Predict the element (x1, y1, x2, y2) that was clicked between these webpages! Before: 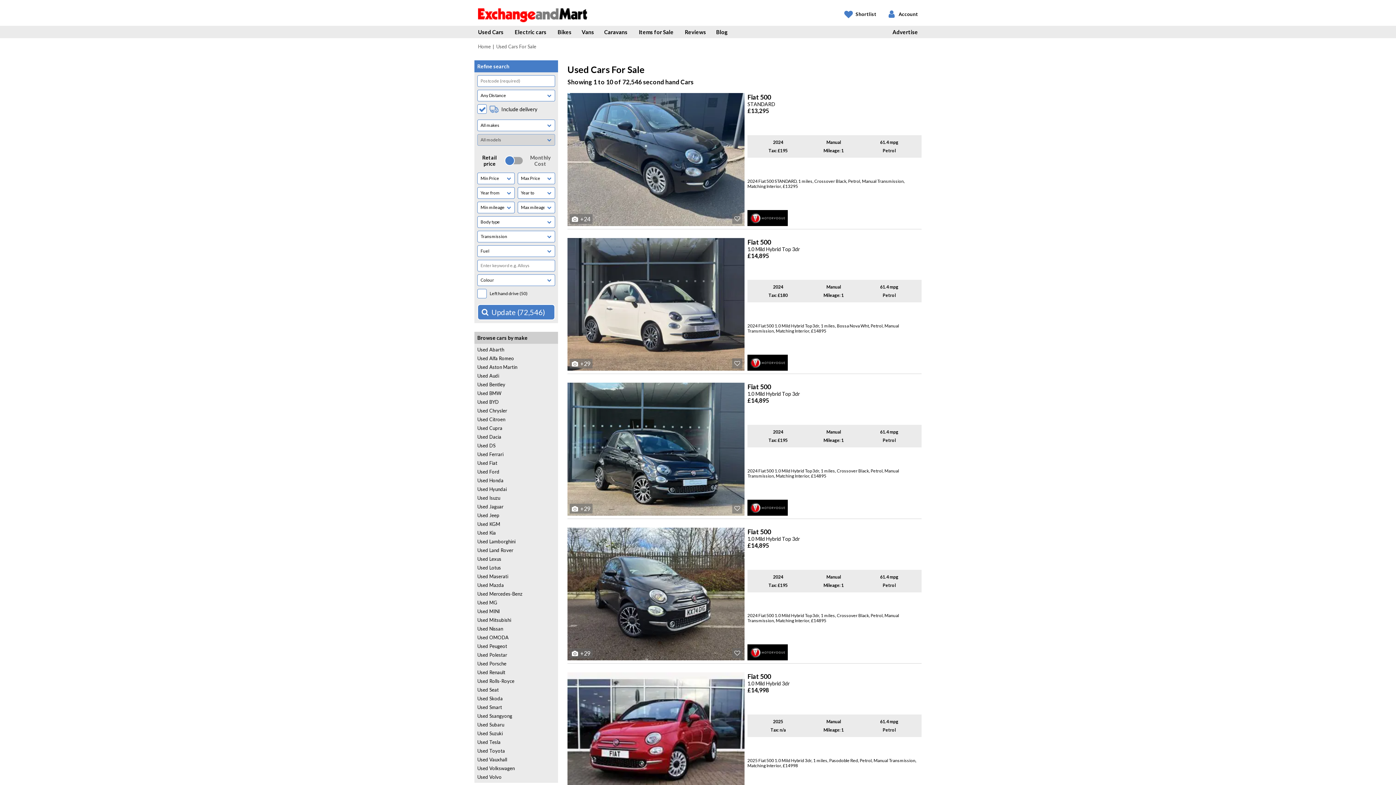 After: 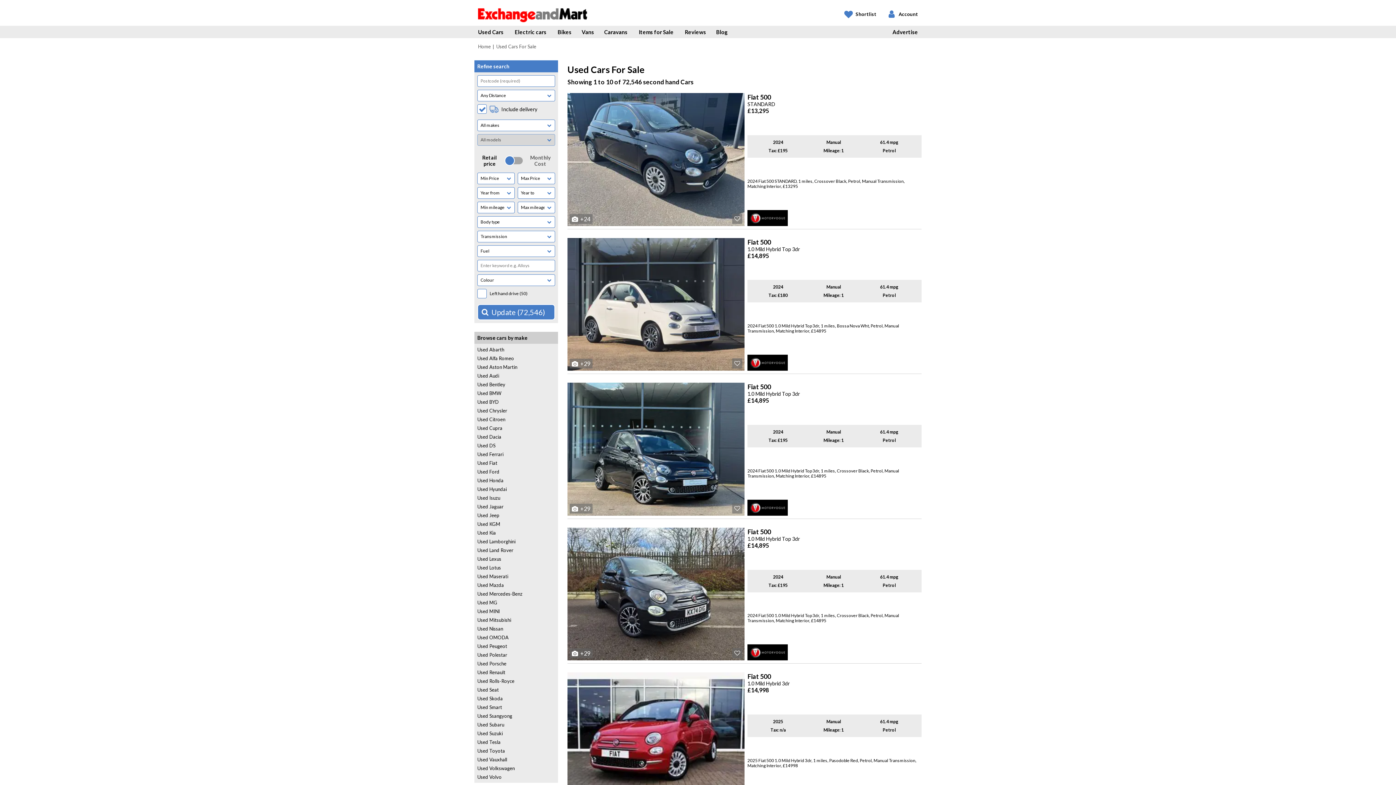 Action: bbox: (473, 25, 508, 38) label: Used Cars